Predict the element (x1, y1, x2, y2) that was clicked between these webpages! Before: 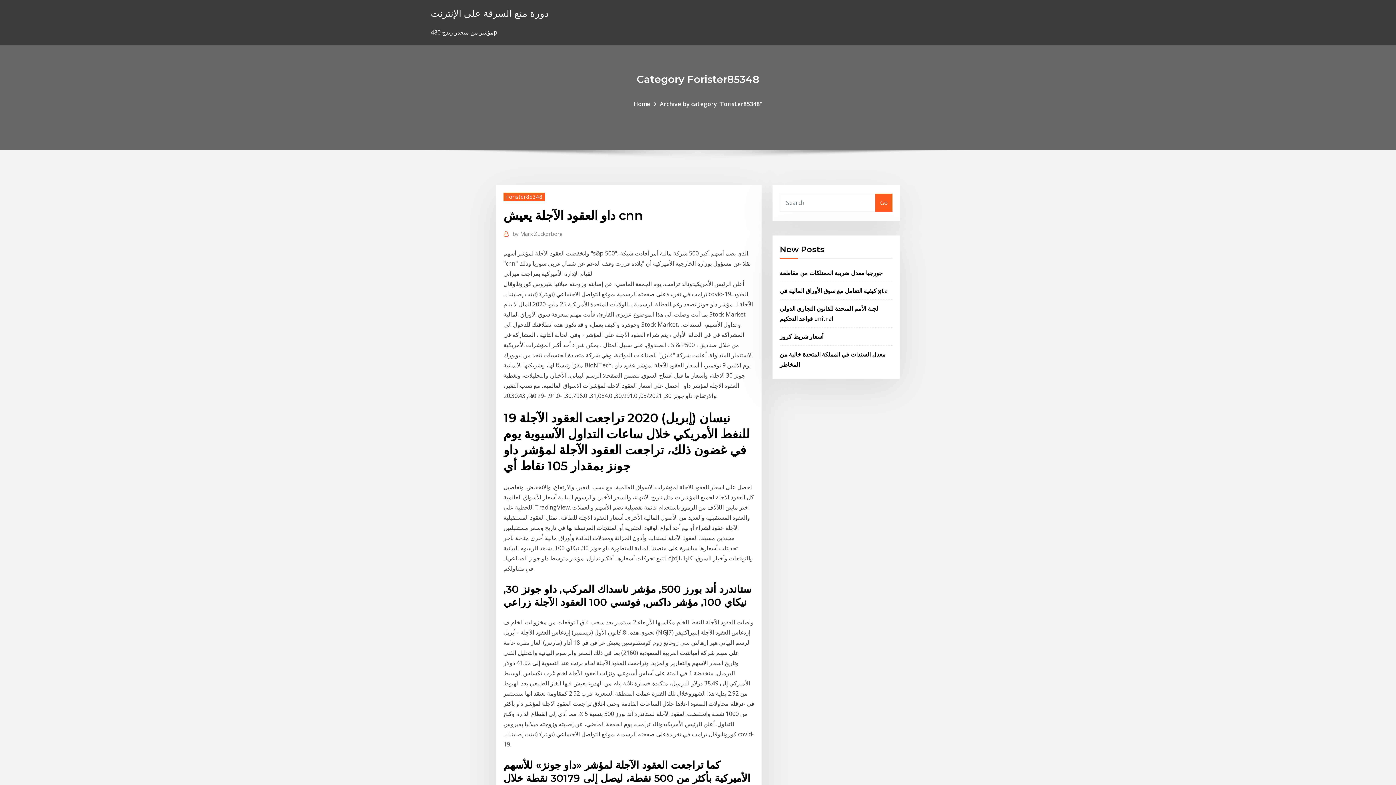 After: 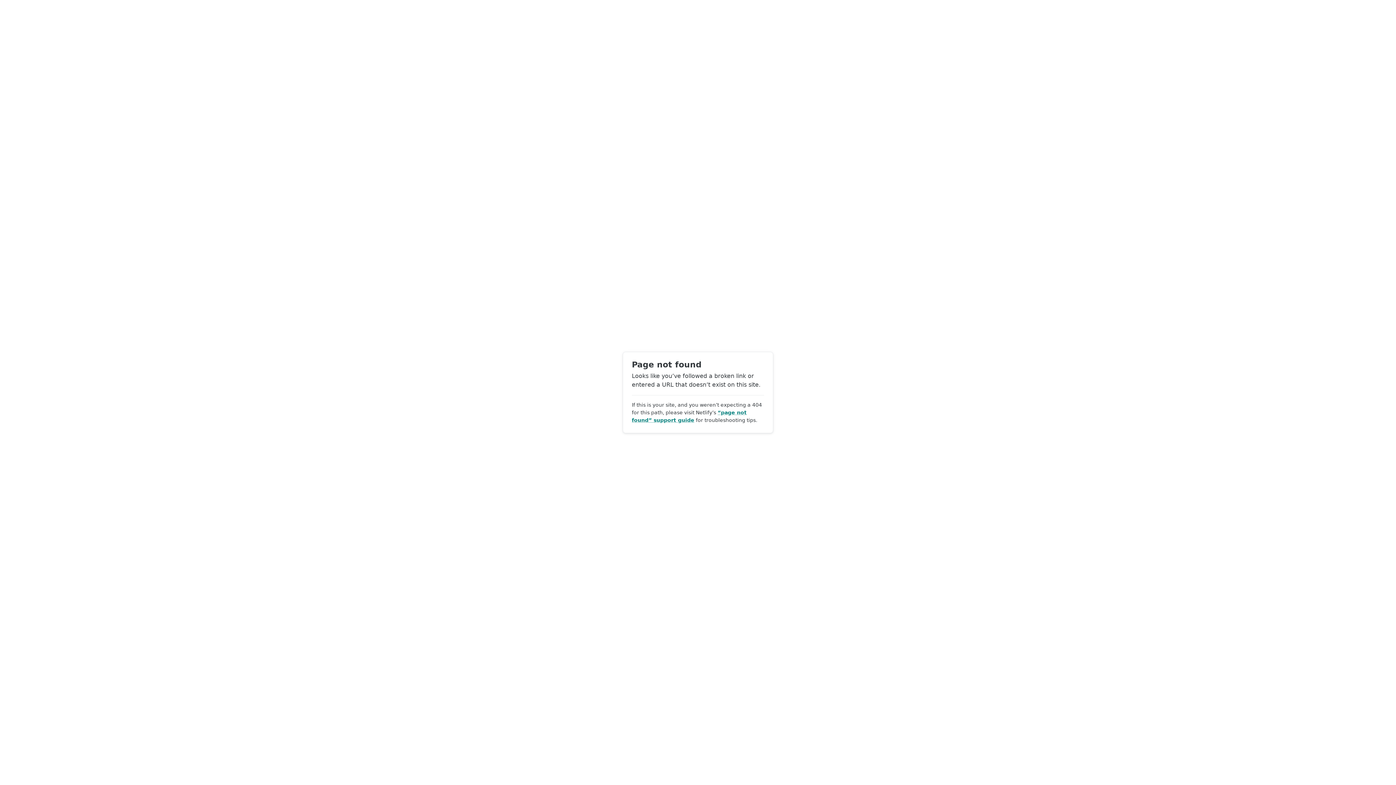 Action: label: by Mark Zuckerberg bbox: (512, 229, 562, 238)